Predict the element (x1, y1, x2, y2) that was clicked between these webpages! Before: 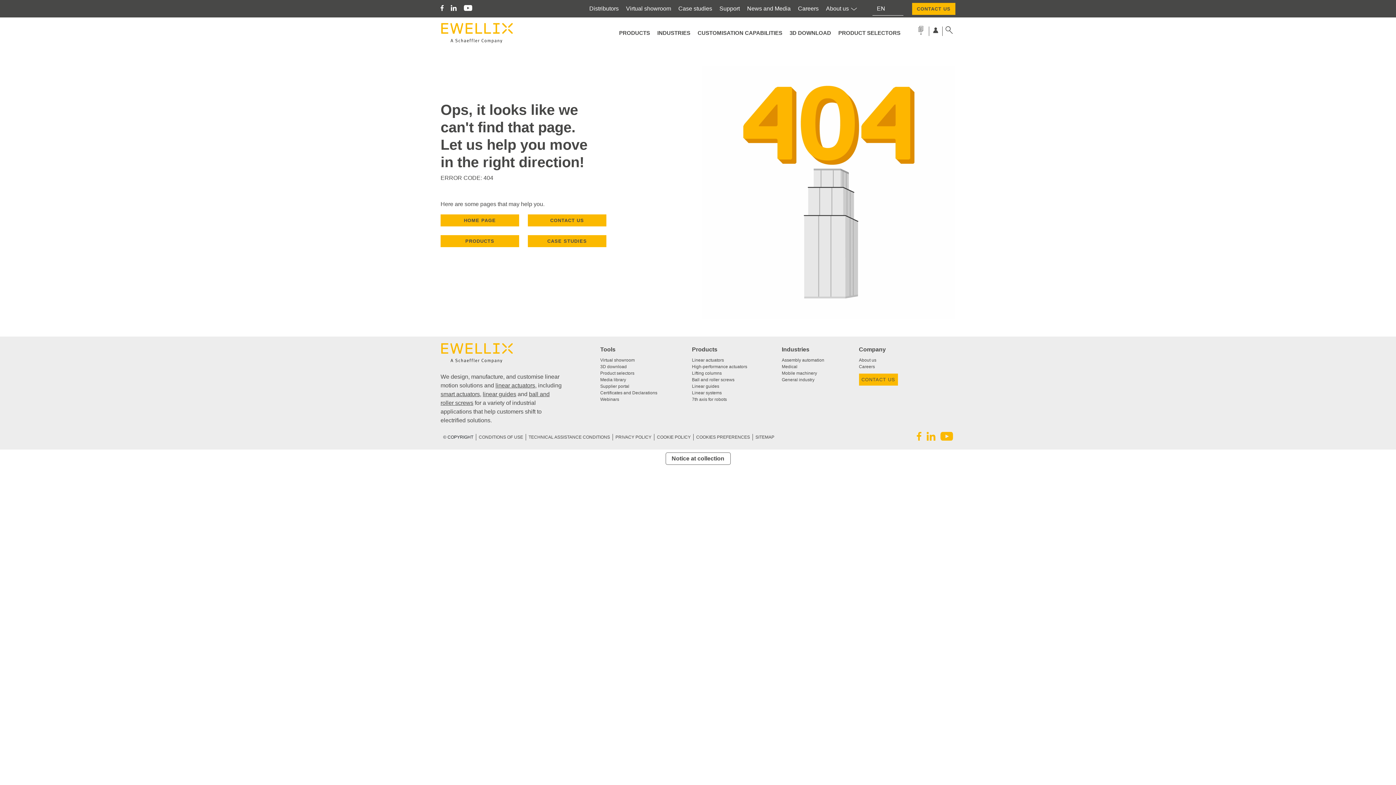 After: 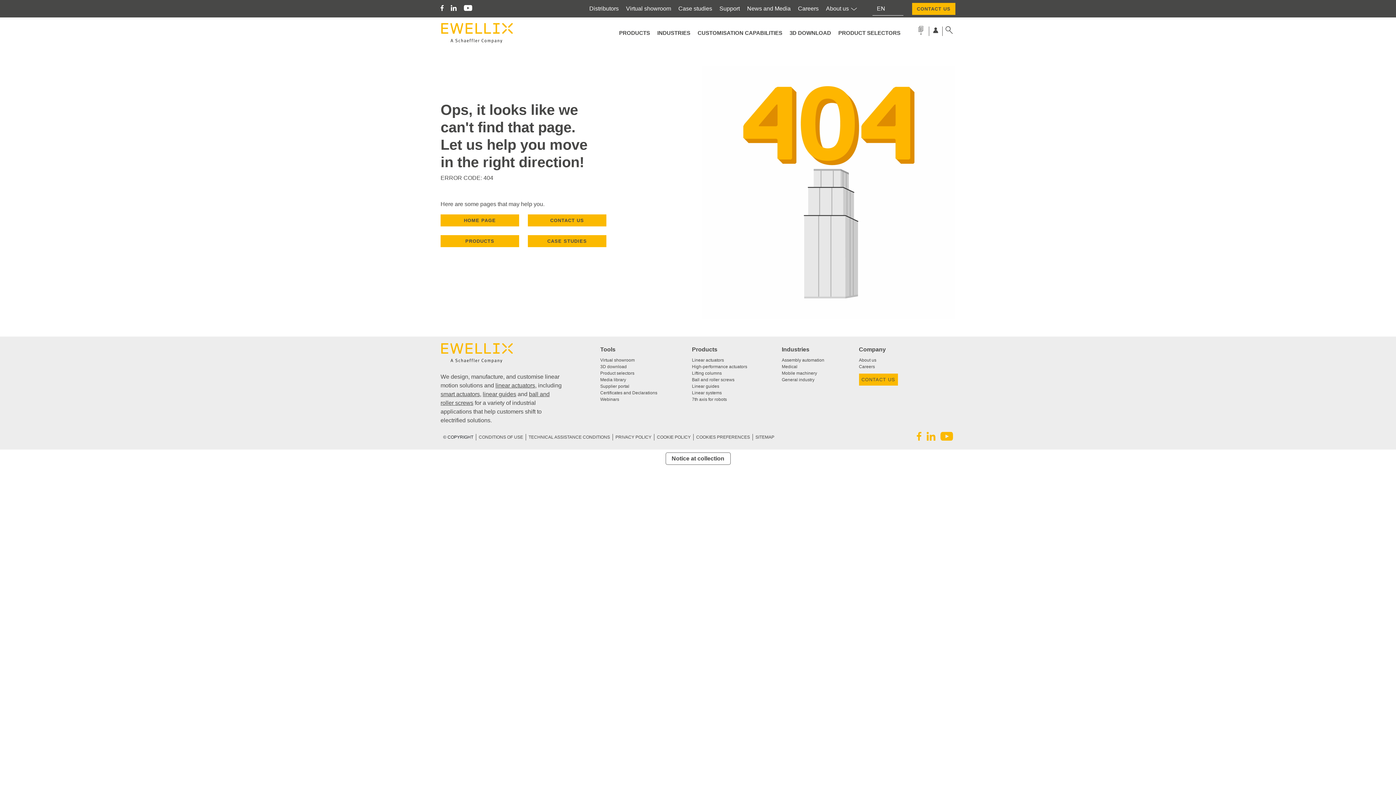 Action: bbox: (460, 0, 476, 17)